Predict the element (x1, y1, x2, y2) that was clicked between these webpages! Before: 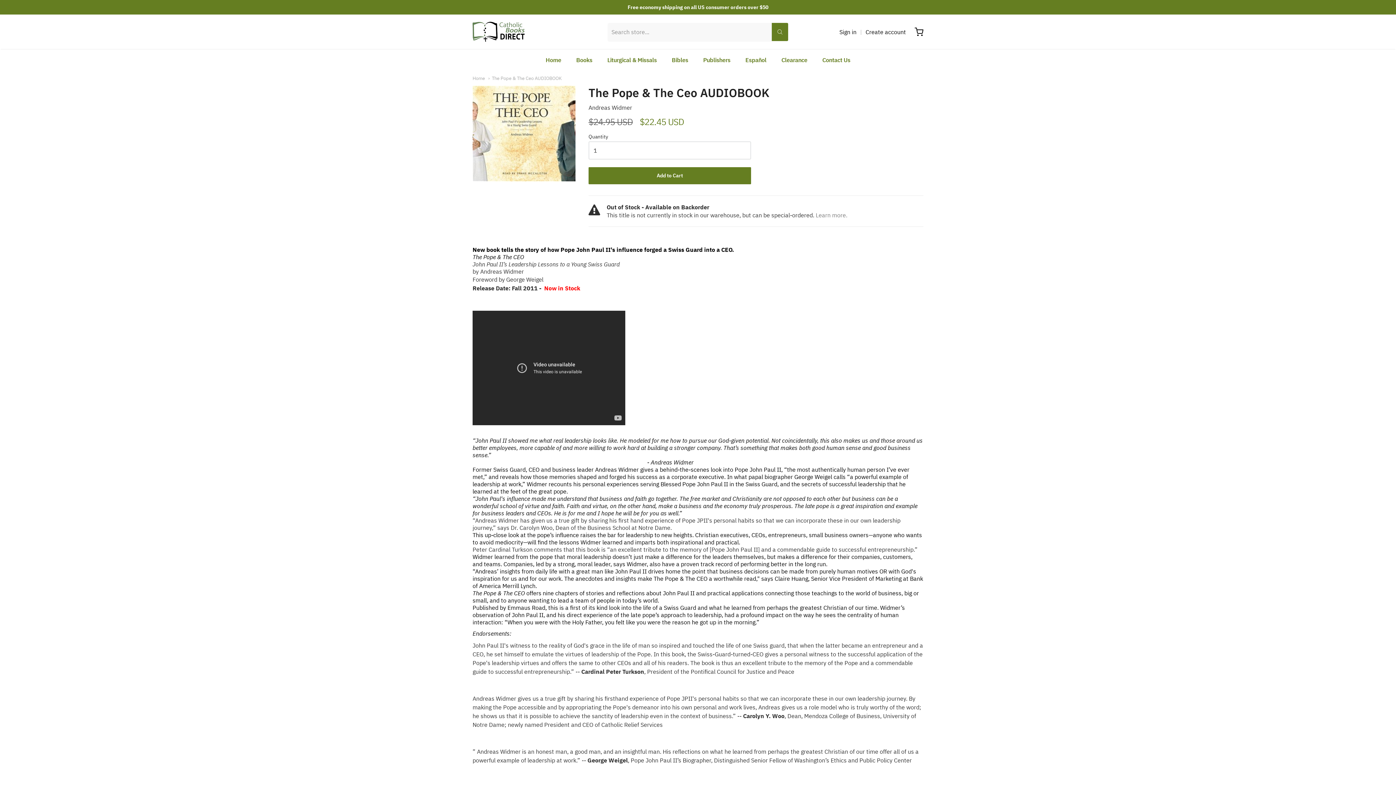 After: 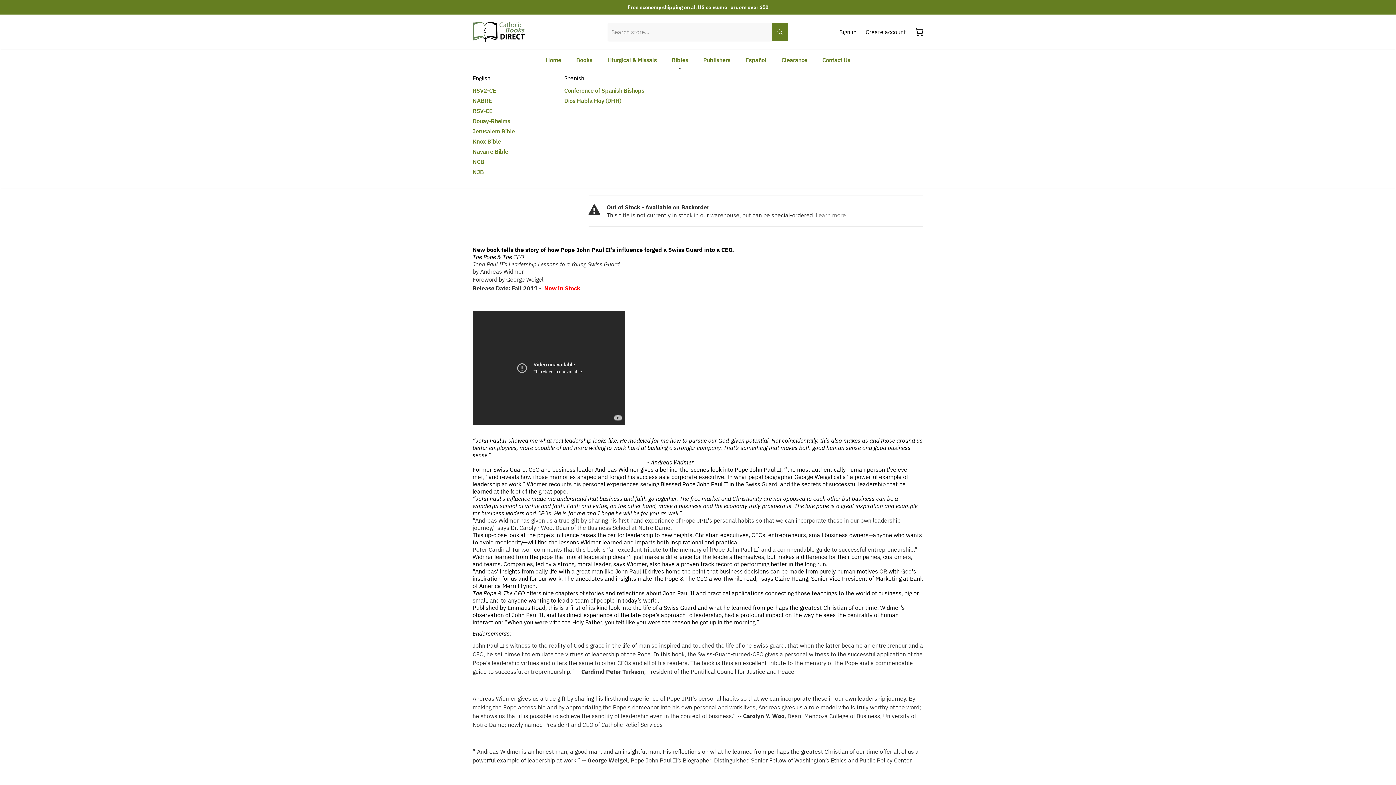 Action: label: Bibles bbox: (671, 54, 688, 65)